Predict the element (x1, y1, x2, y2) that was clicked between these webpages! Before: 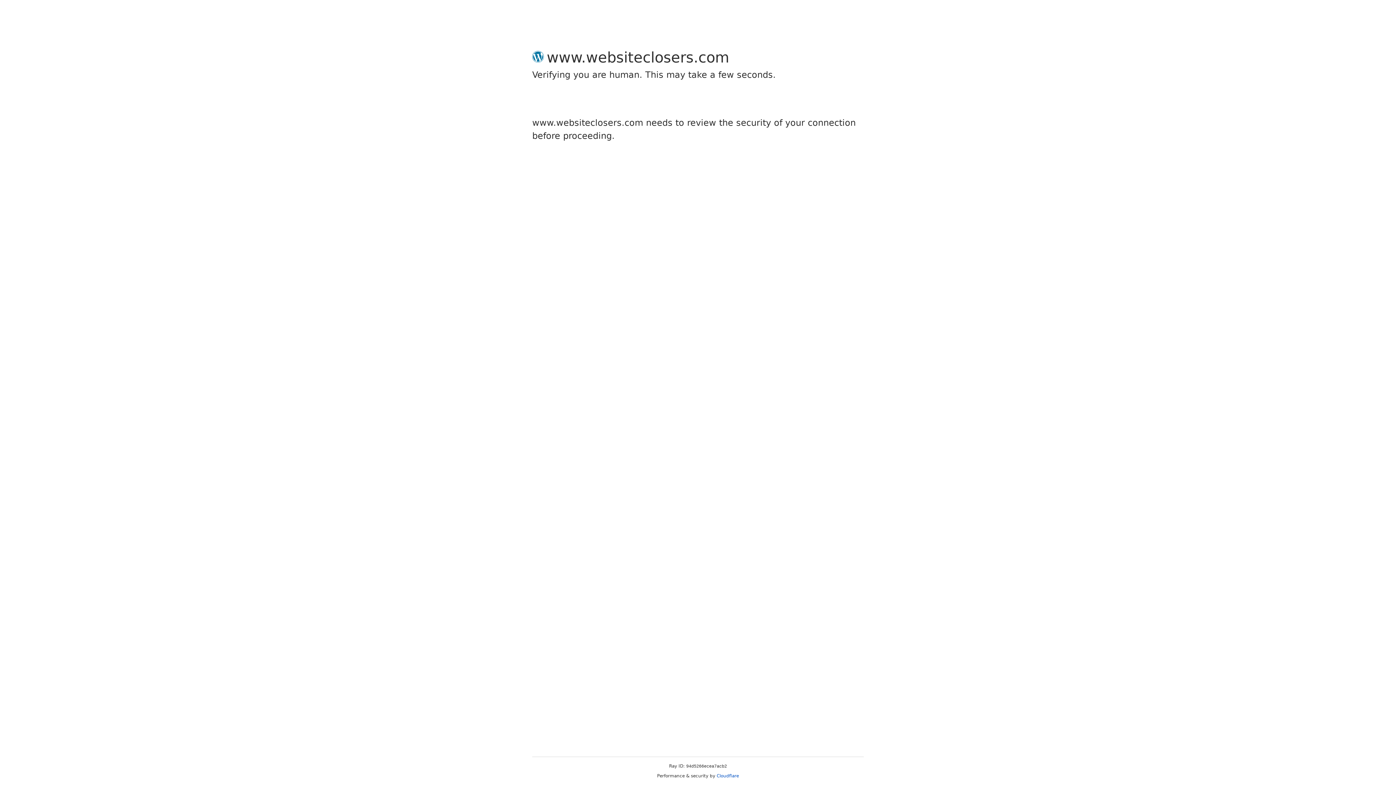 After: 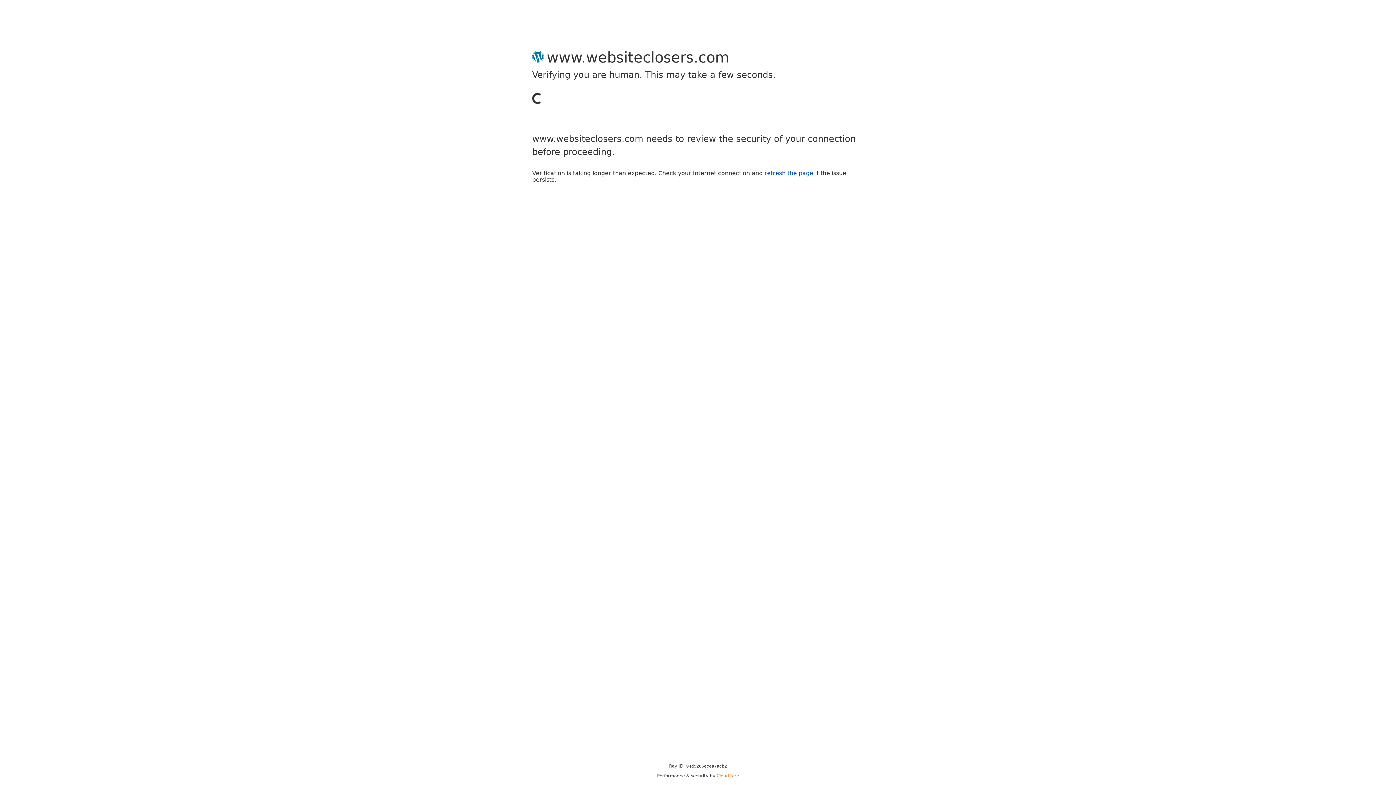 Action: label: Cloudflare bbox: (716, 773, 739, 778)